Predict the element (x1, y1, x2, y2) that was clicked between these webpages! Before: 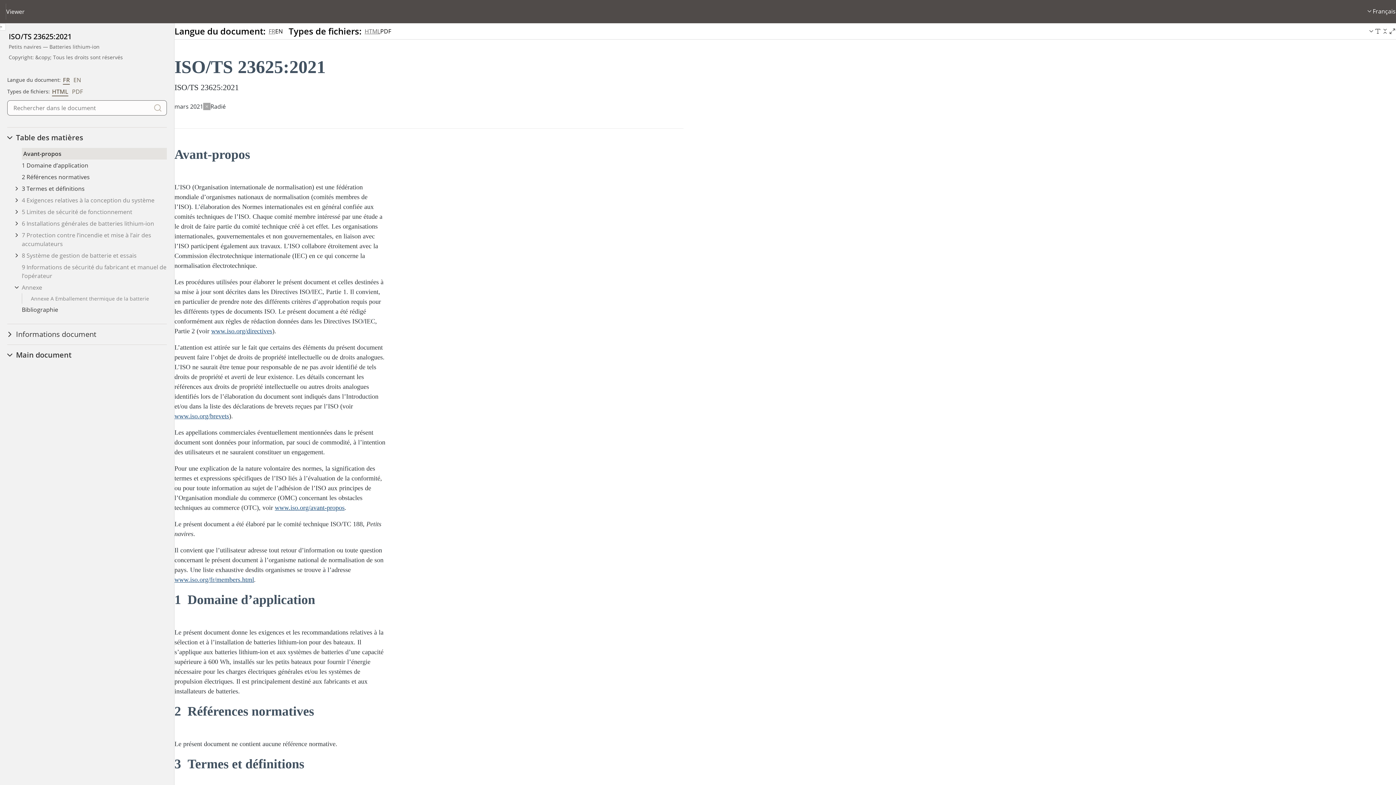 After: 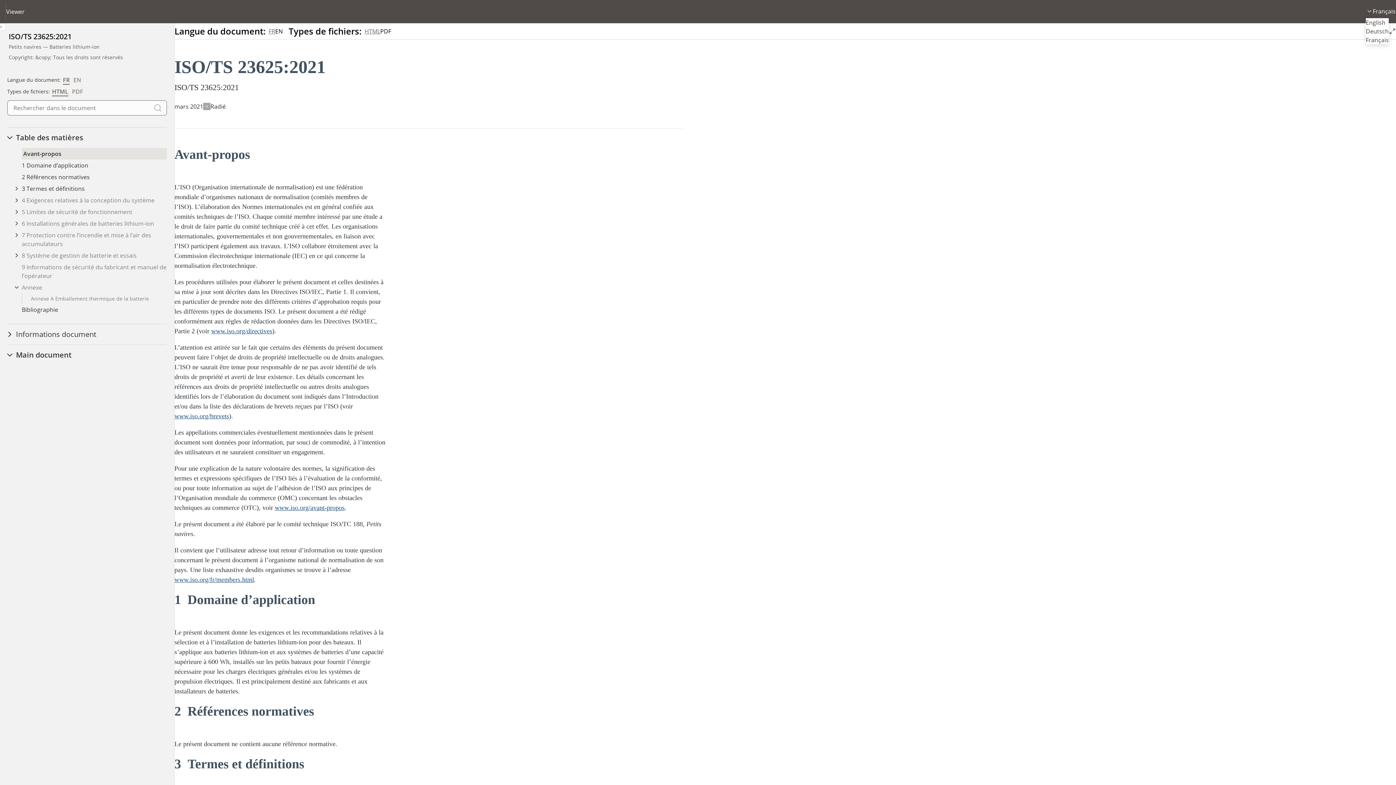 Action: bbox: (1366, 6, 1396, 15) label: Français